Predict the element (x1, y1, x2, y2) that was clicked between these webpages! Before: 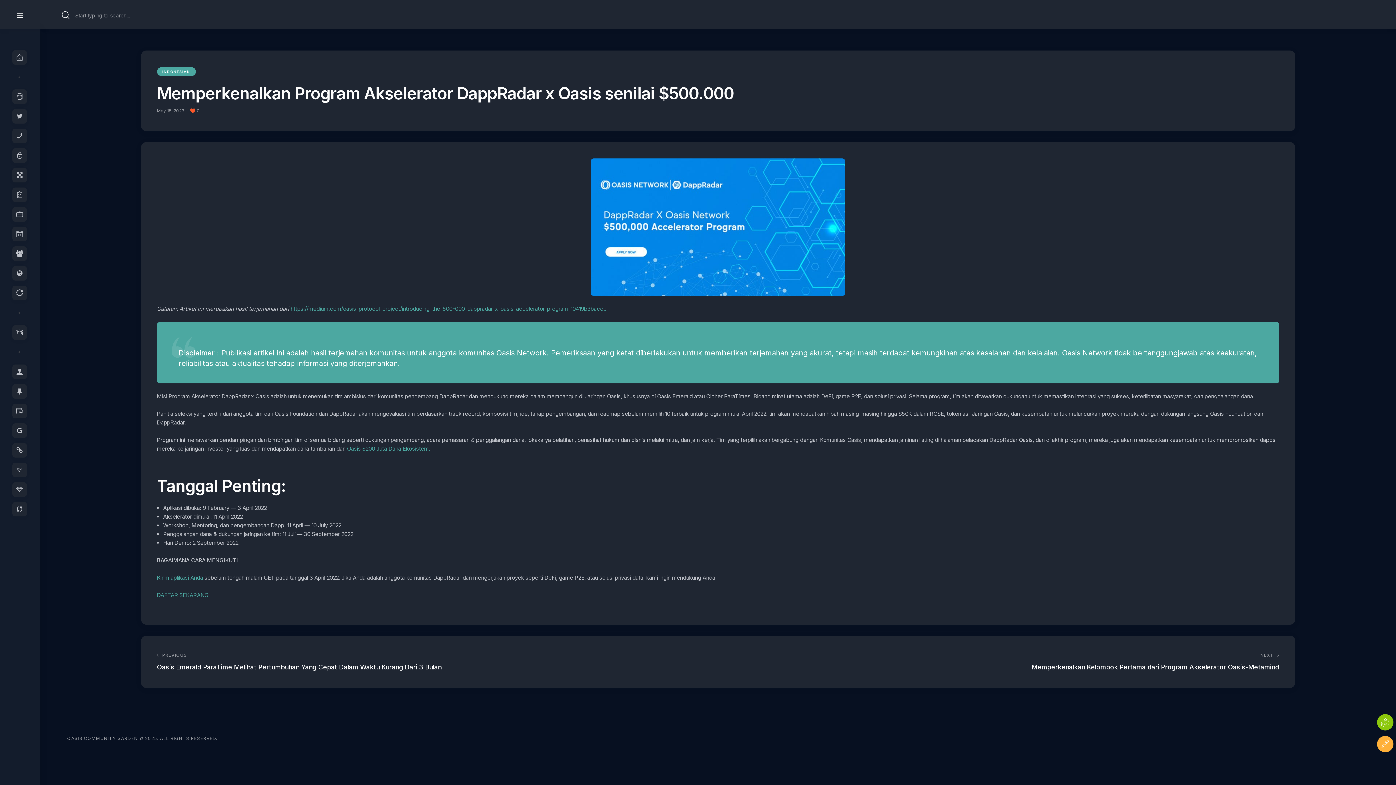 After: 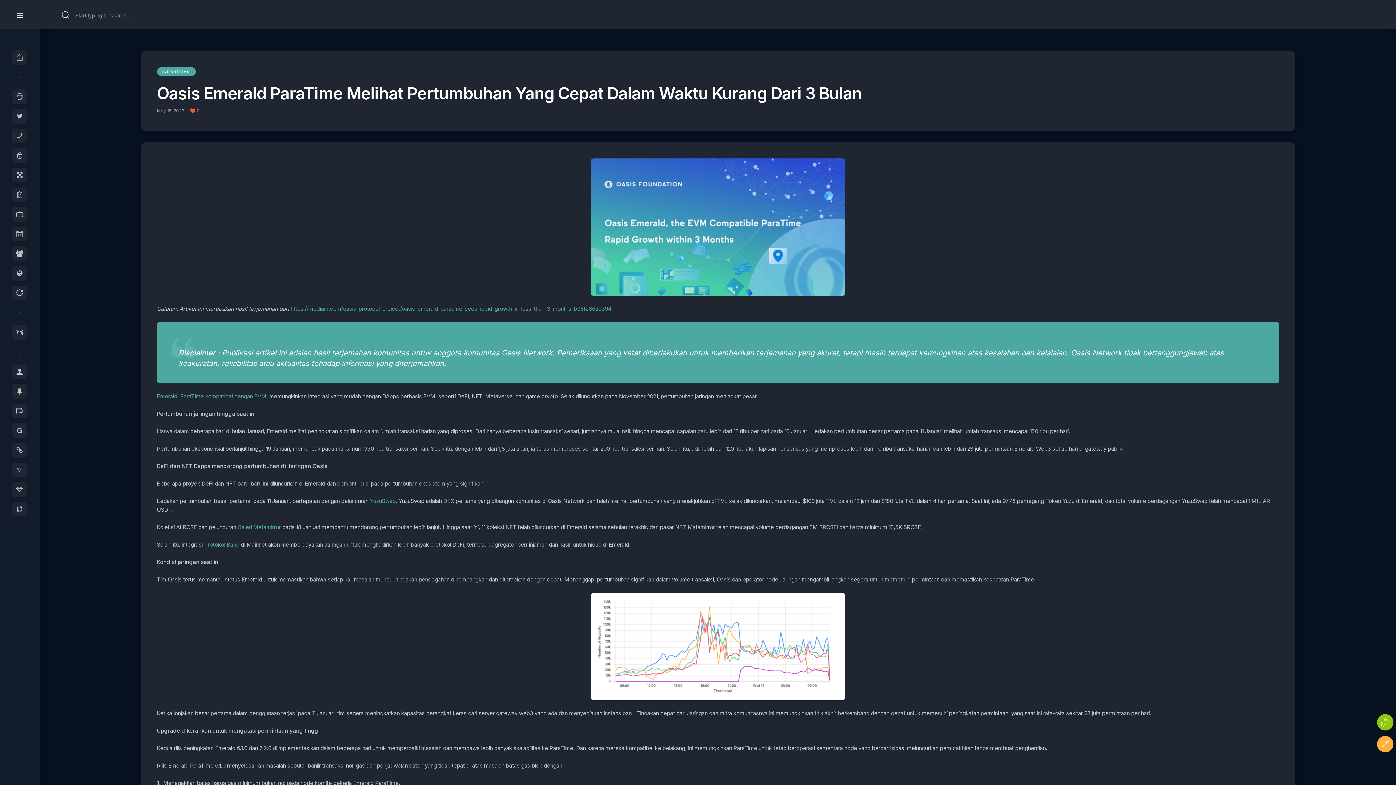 Action: bbox: (156, 652, 712, 671) label: PREVIOUS
Oasis Emerald ParaTime Melihat Pertumbuhan Yang Cepat Dalam Waktu Kurang Dari 3 Bulan